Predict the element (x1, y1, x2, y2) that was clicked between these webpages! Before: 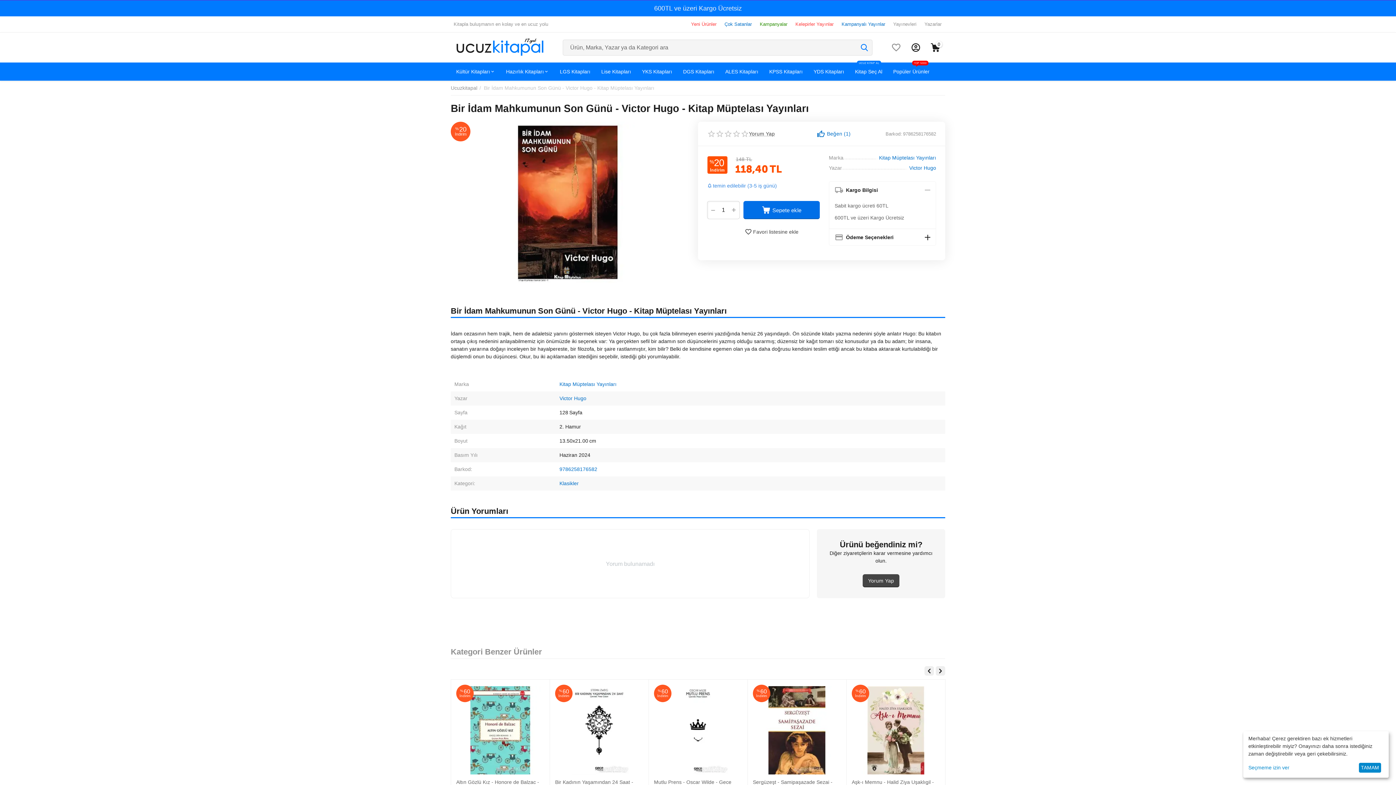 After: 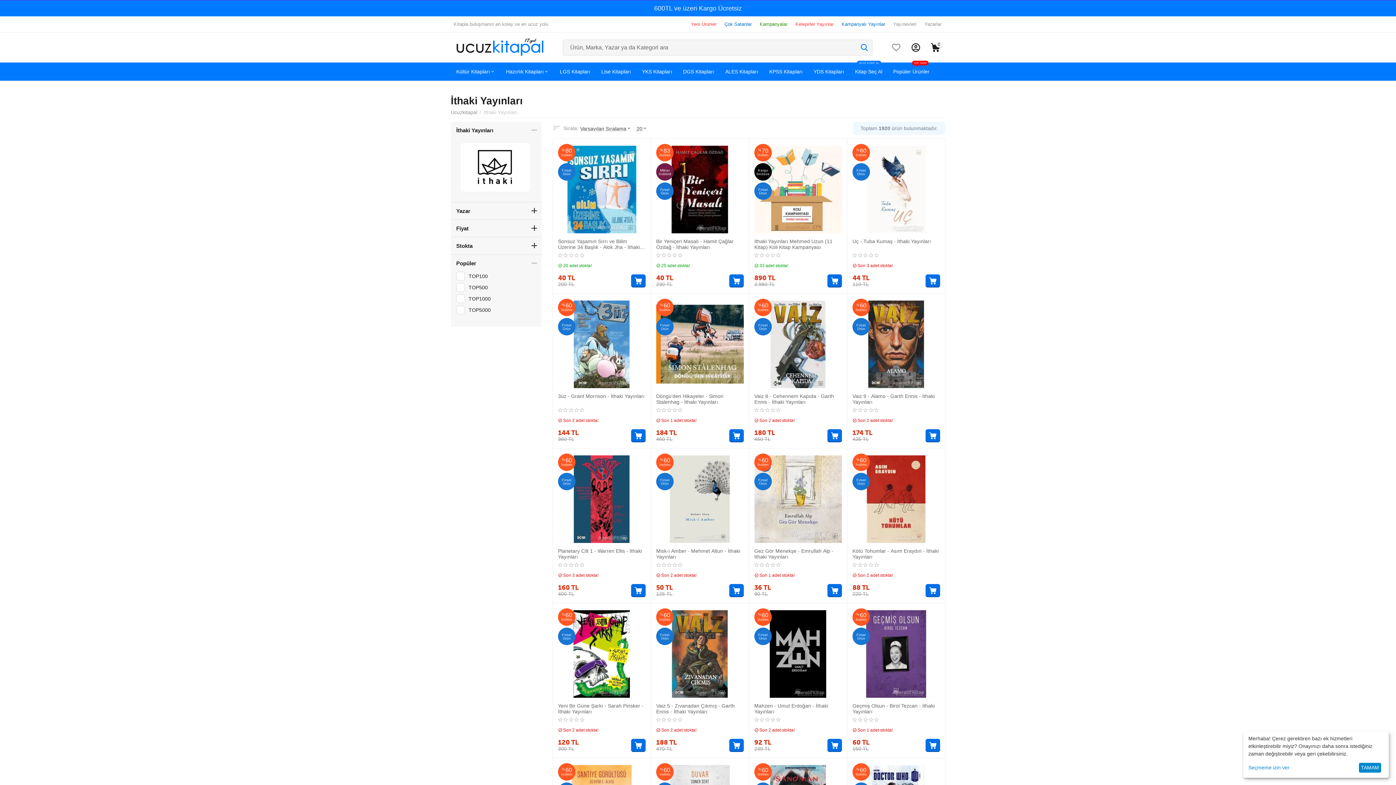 Action: label: İthaki Yayınları bbox: (554, 748, 585, 753)